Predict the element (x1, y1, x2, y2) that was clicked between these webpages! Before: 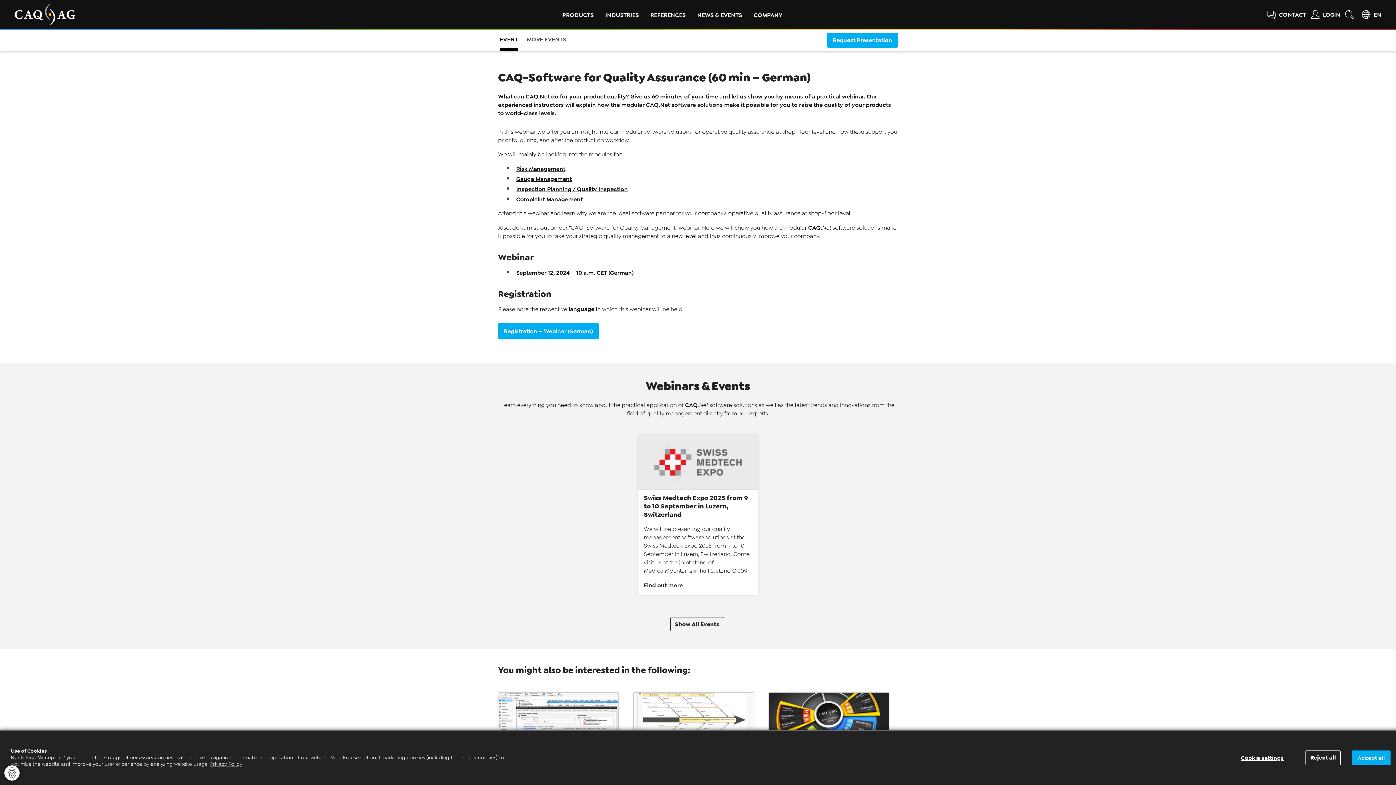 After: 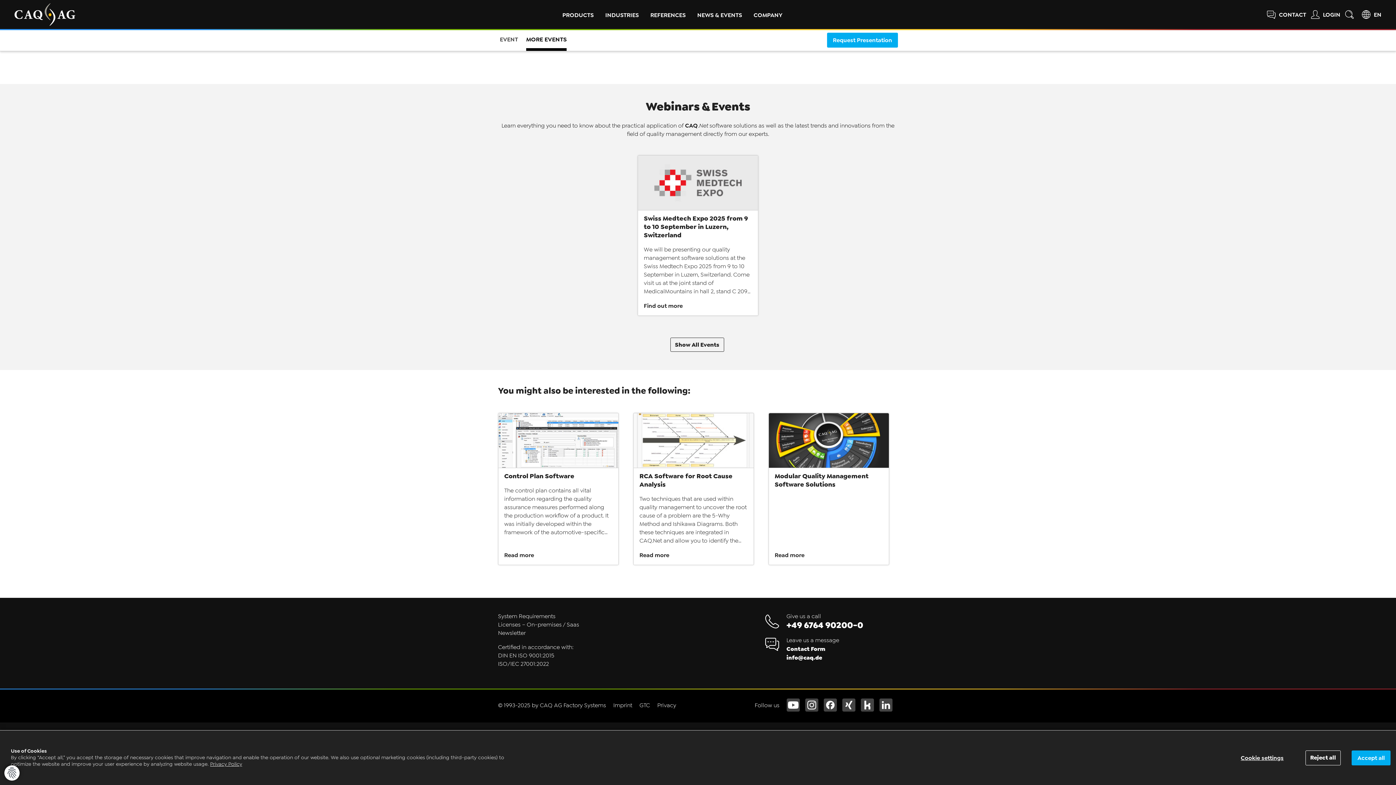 Action: label: MORE EVENTS bbox: (526, 32, 566, 46)